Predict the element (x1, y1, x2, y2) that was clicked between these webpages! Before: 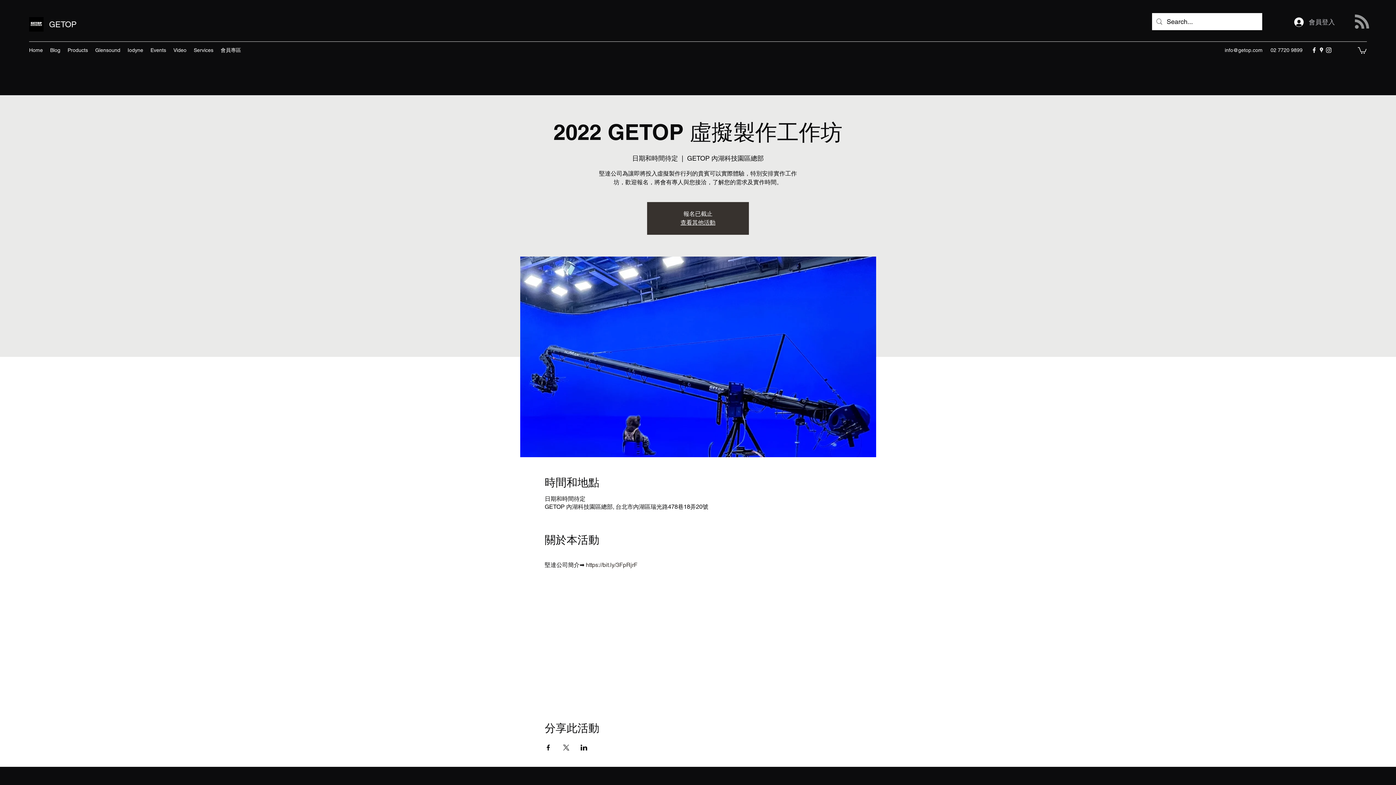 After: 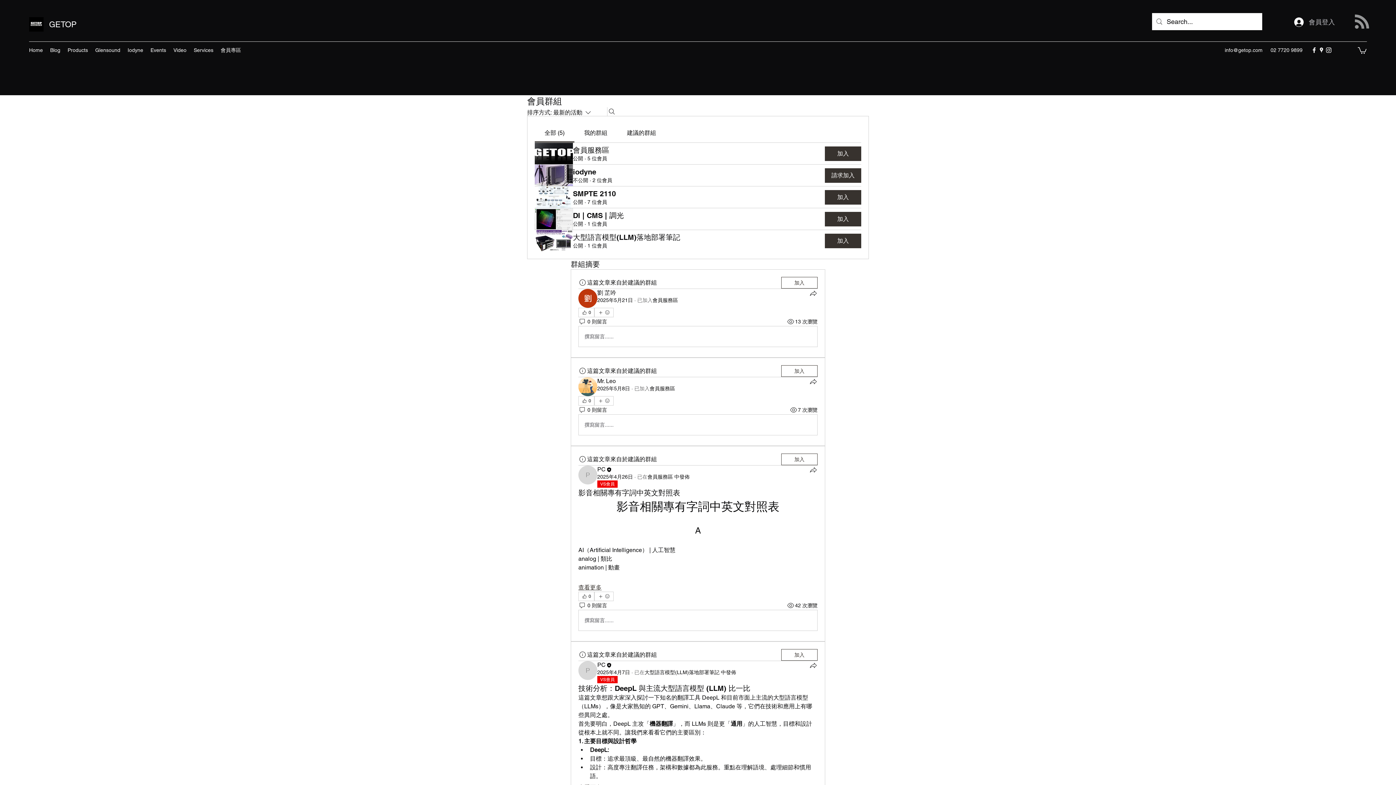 Action: label: 會員專區 bbox: (217, 44, 244, 55)